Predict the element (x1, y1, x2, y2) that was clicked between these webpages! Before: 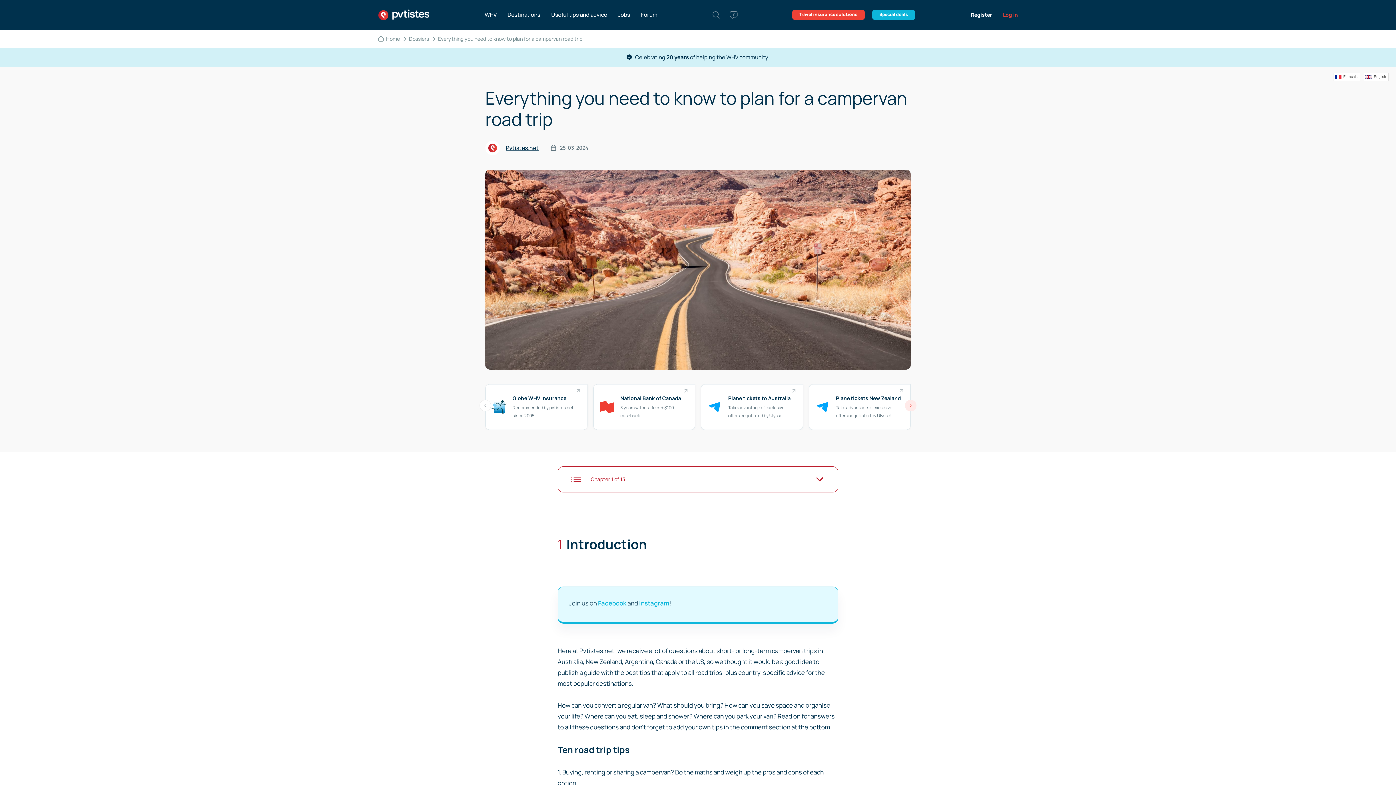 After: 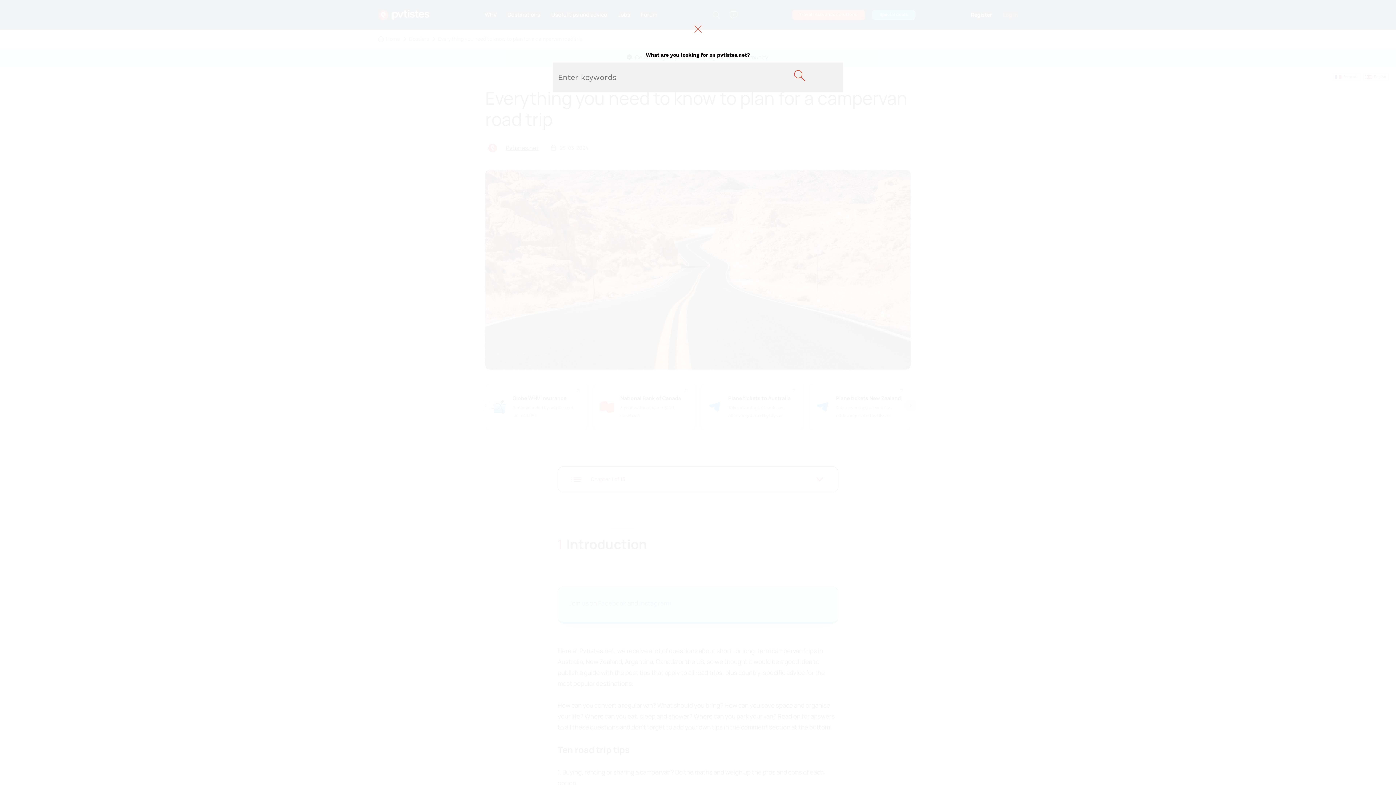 Action: bbox: (711, 10, 720, 19)